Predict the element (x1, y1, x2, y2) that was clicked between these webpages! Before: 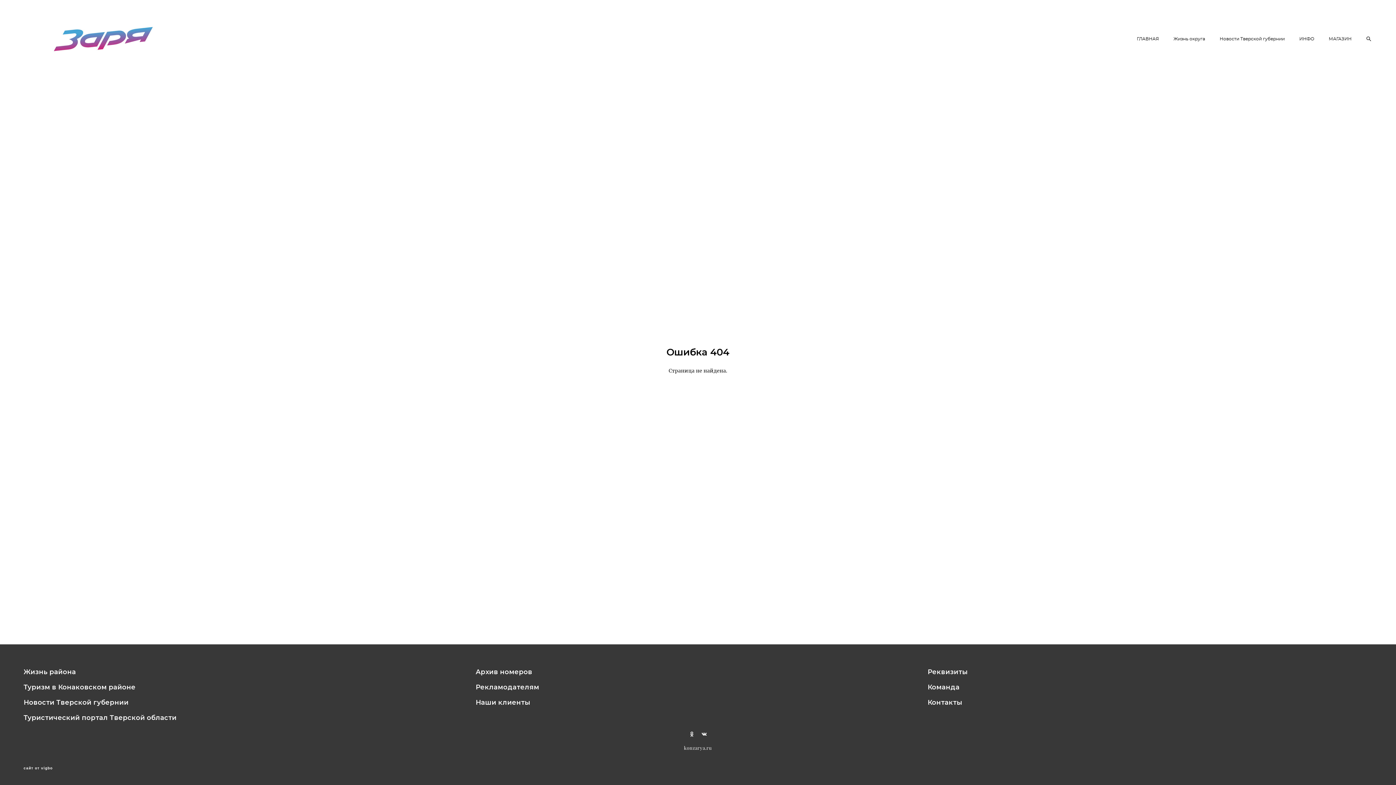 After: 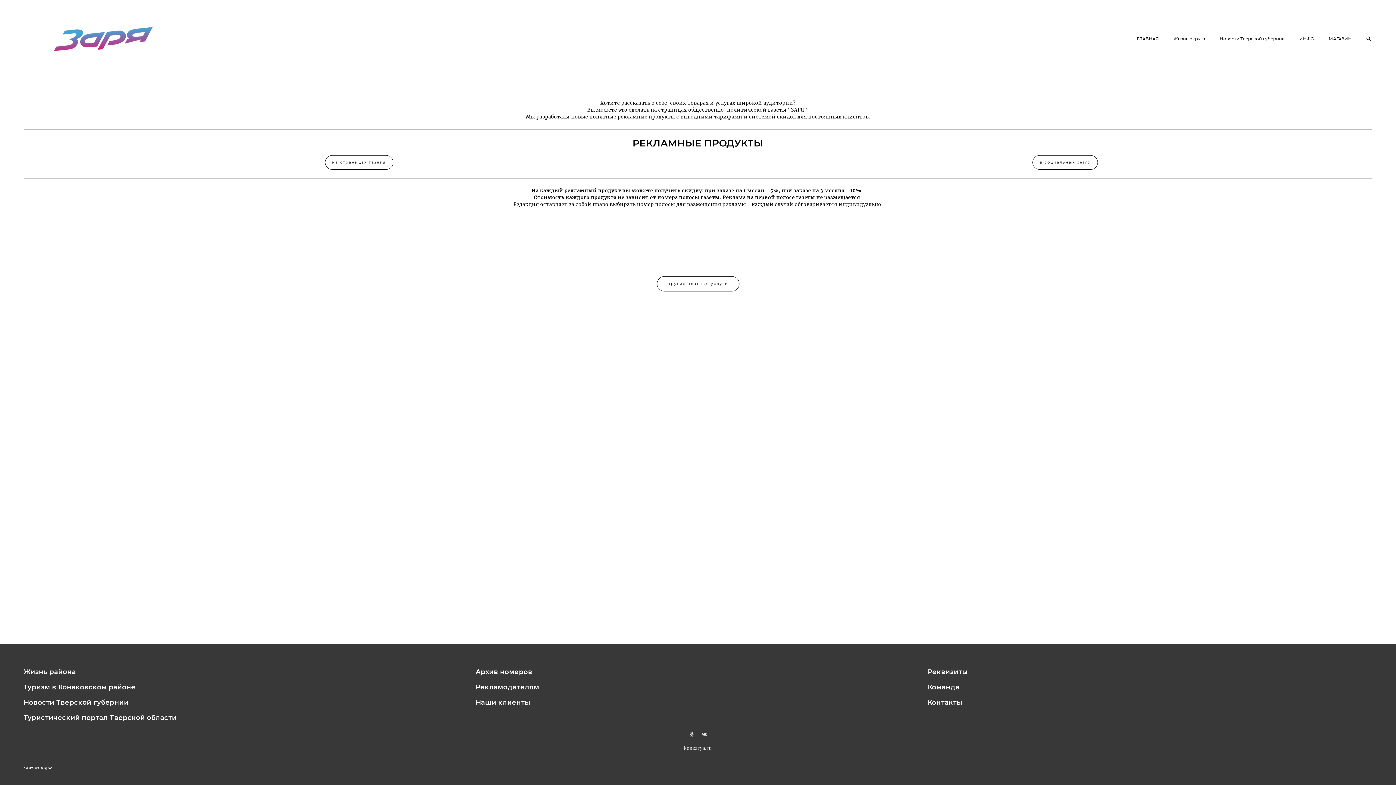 Action: label: Рекламодателям bbox: (475, 683, 539, 691)